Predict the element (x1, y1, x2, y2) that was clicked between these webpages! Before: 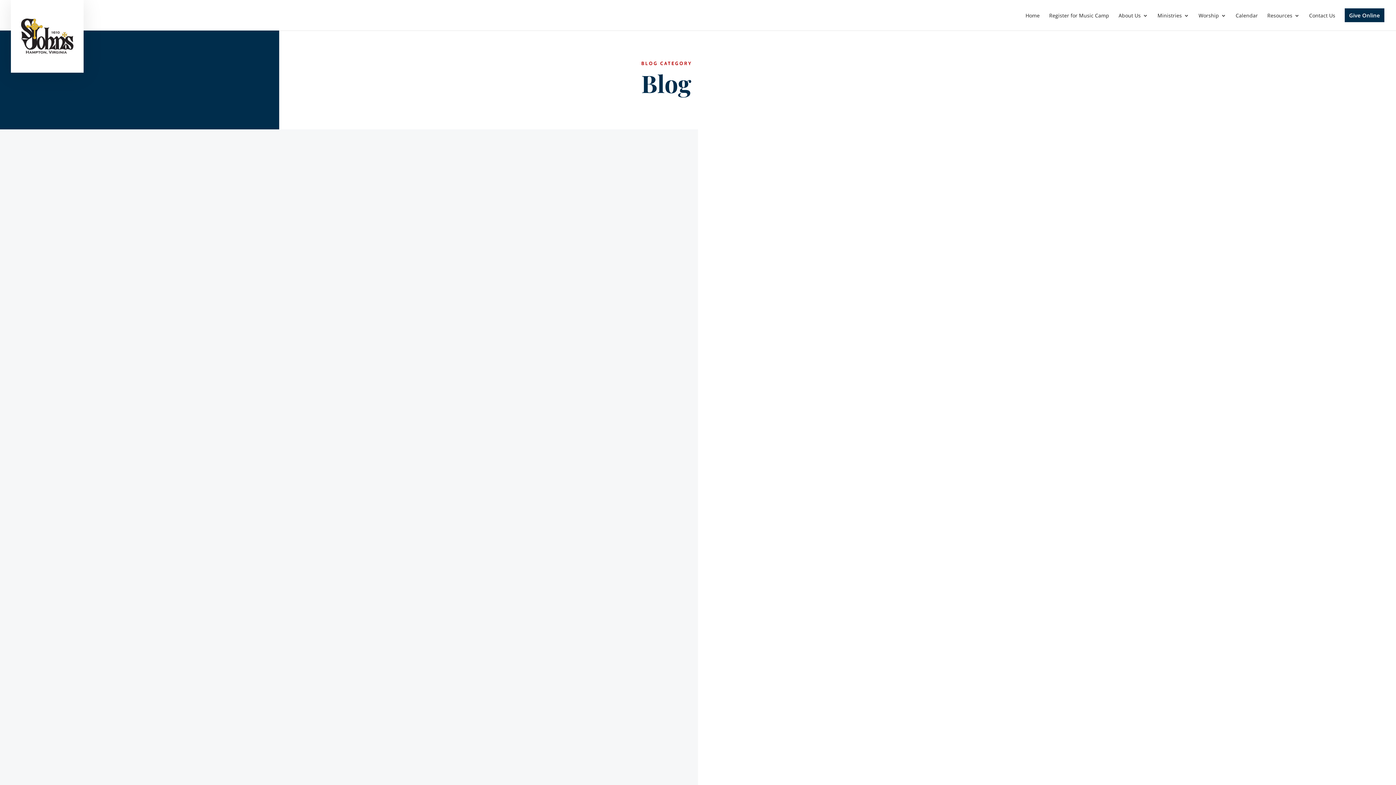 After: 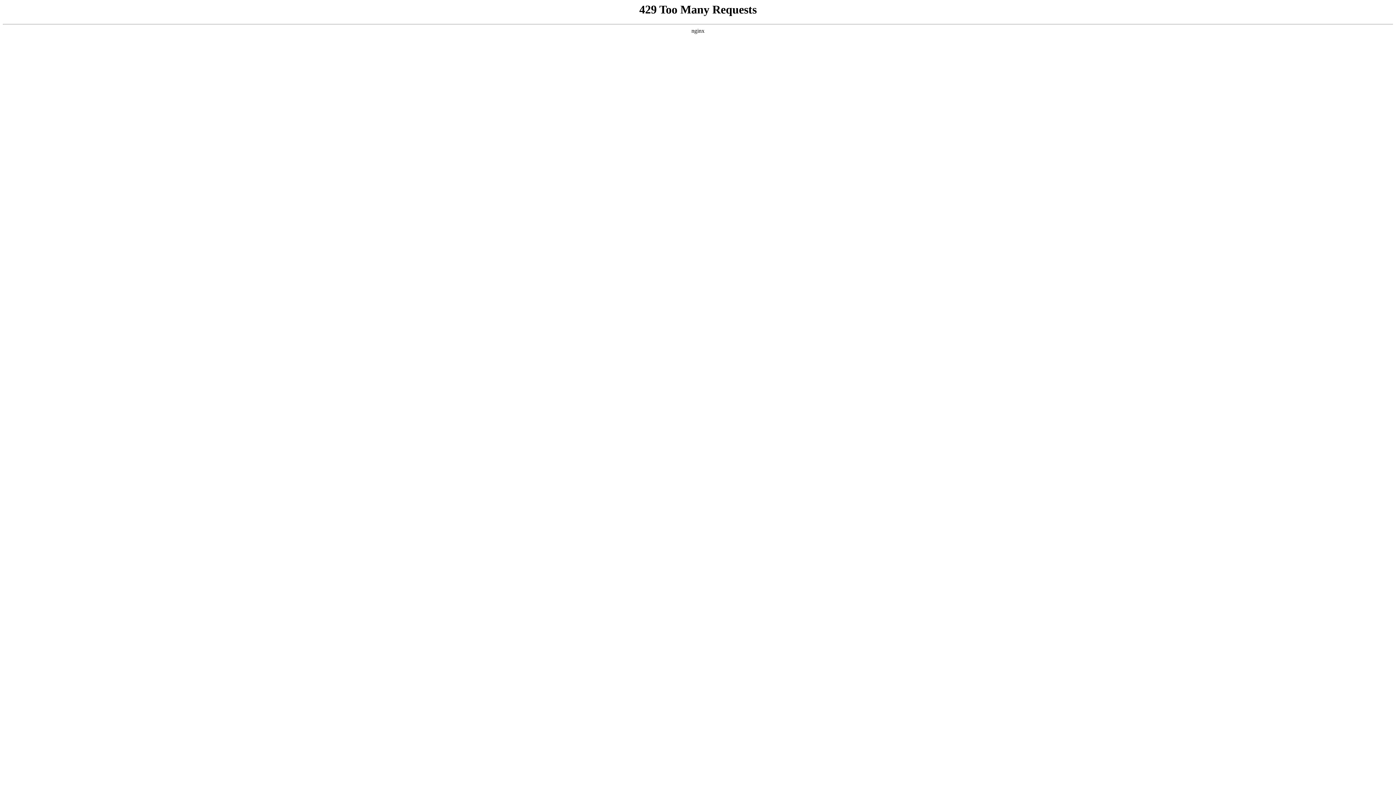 Action: bbox: (1118, 13, 1148, 30) label: About Us